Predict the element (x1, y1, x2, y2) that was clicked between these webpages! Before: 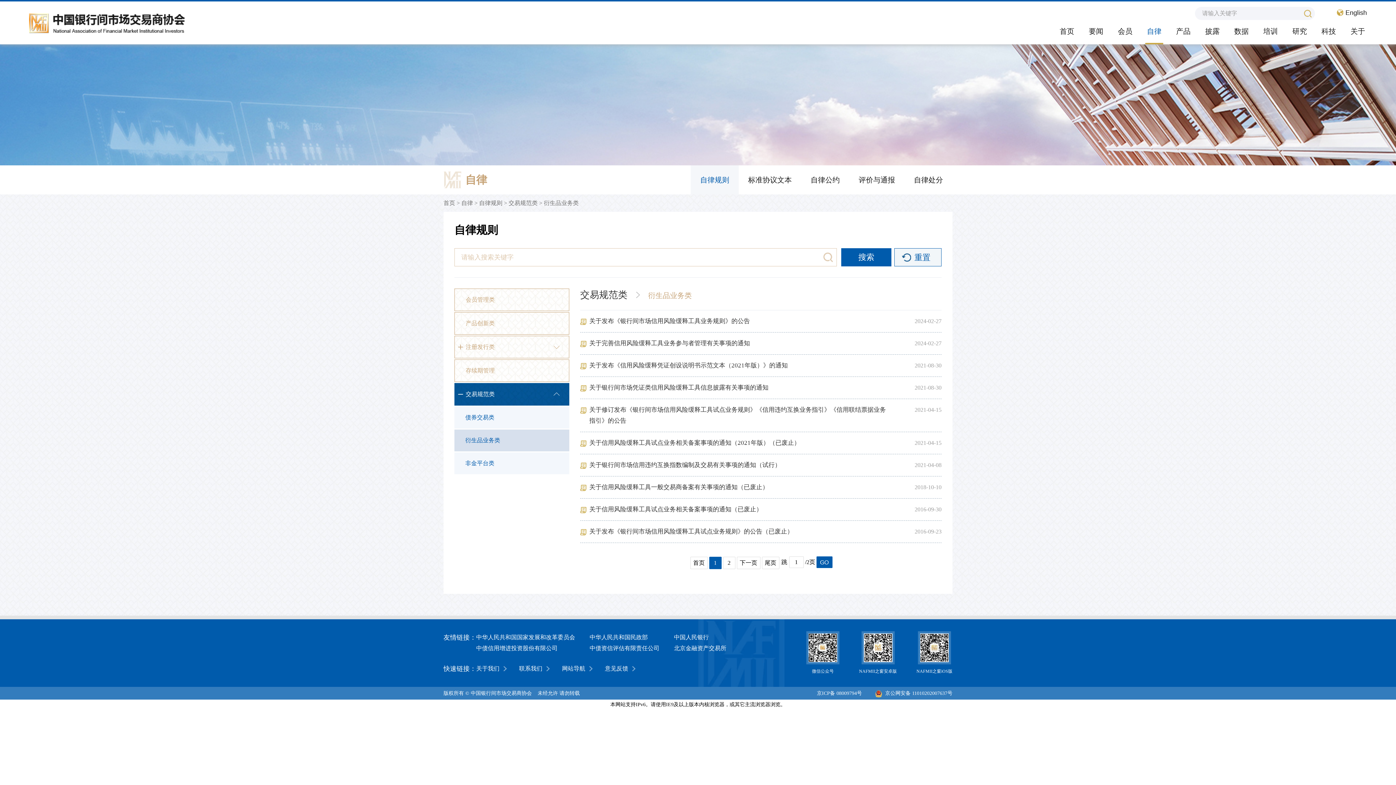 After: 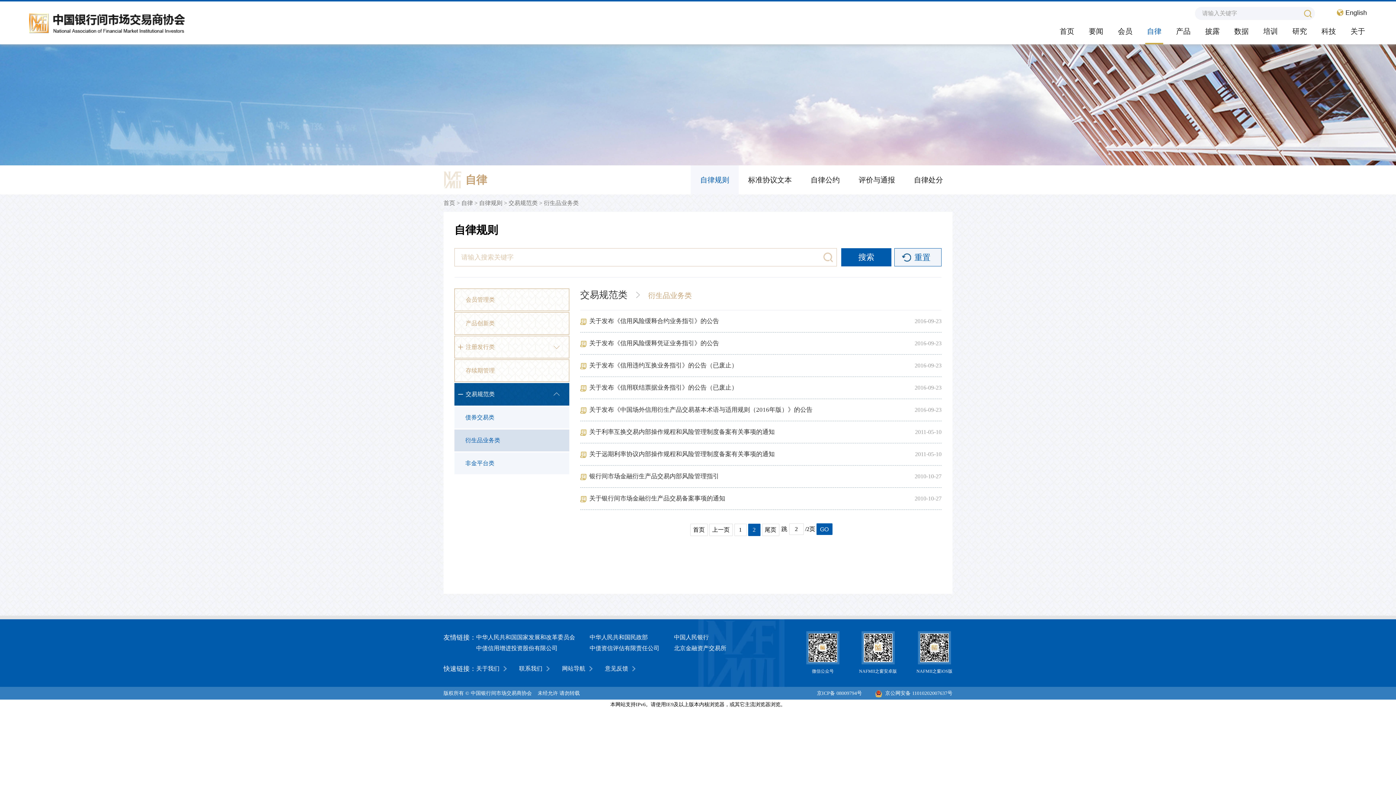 Action: bbox: (762, 557, 779, 569) label: 尾页